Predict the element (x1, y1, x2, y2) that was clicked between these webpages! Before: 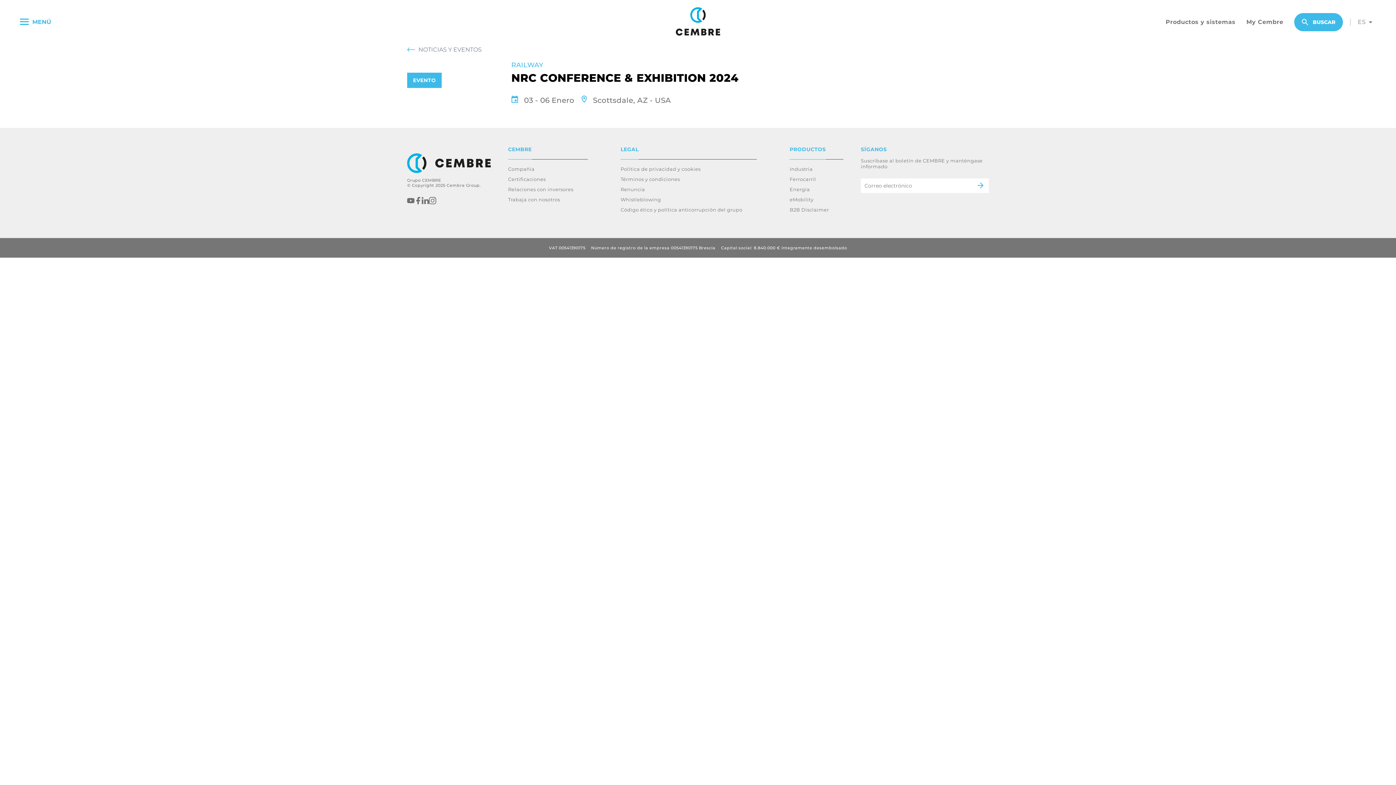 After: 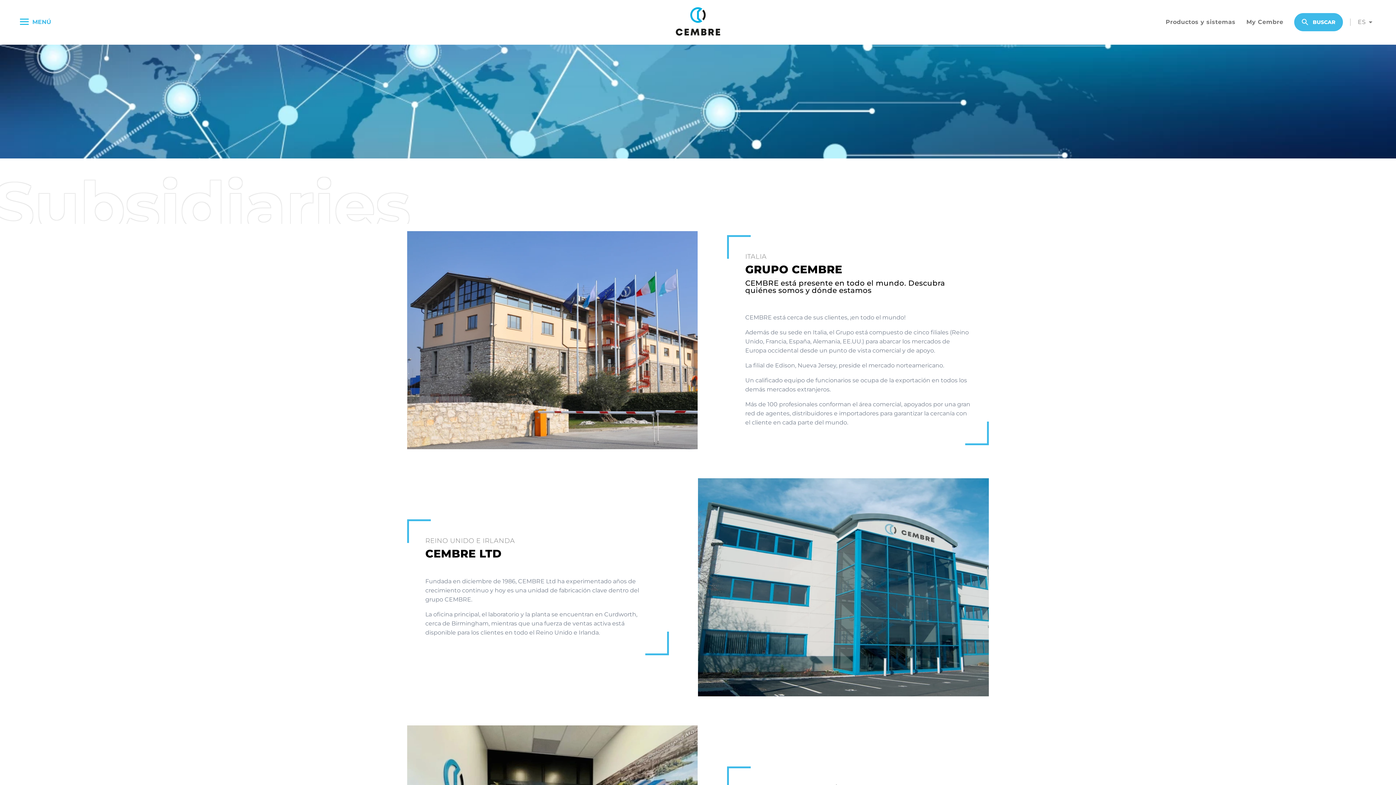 Action: label: Compañía bbox: (508, 166, 534, 172)